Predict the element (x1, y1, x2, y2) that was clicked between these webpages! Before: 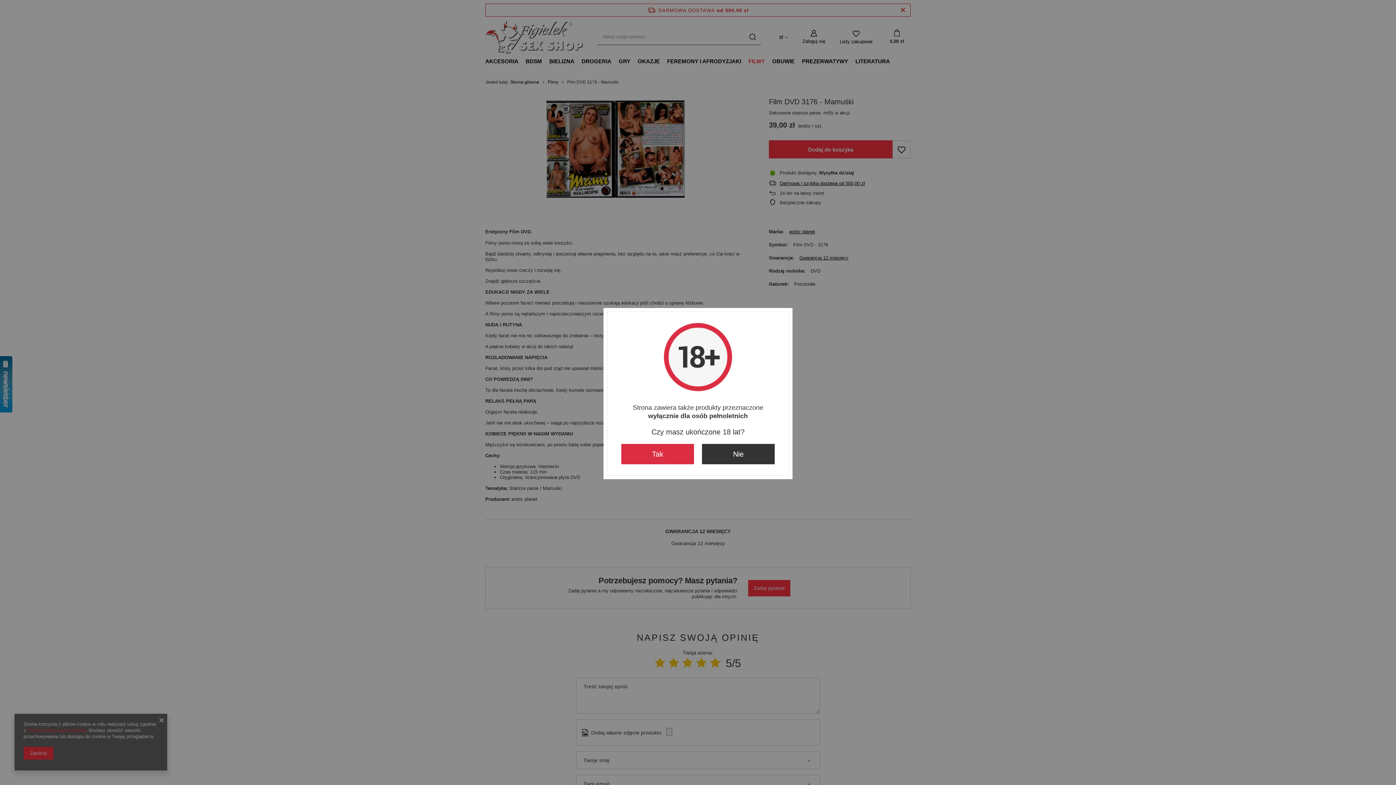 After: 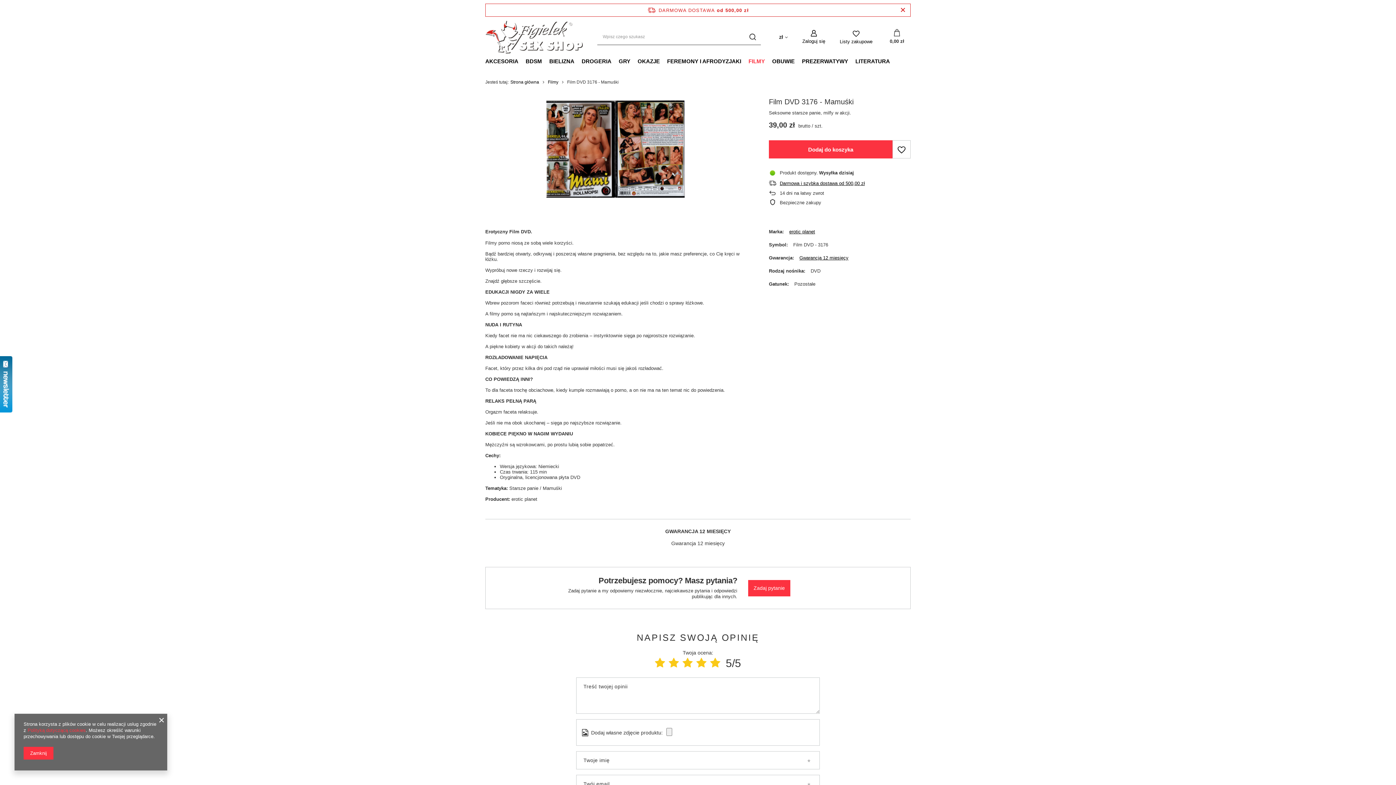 Action: bbox: (621, 444, 694, 464) label: Tak